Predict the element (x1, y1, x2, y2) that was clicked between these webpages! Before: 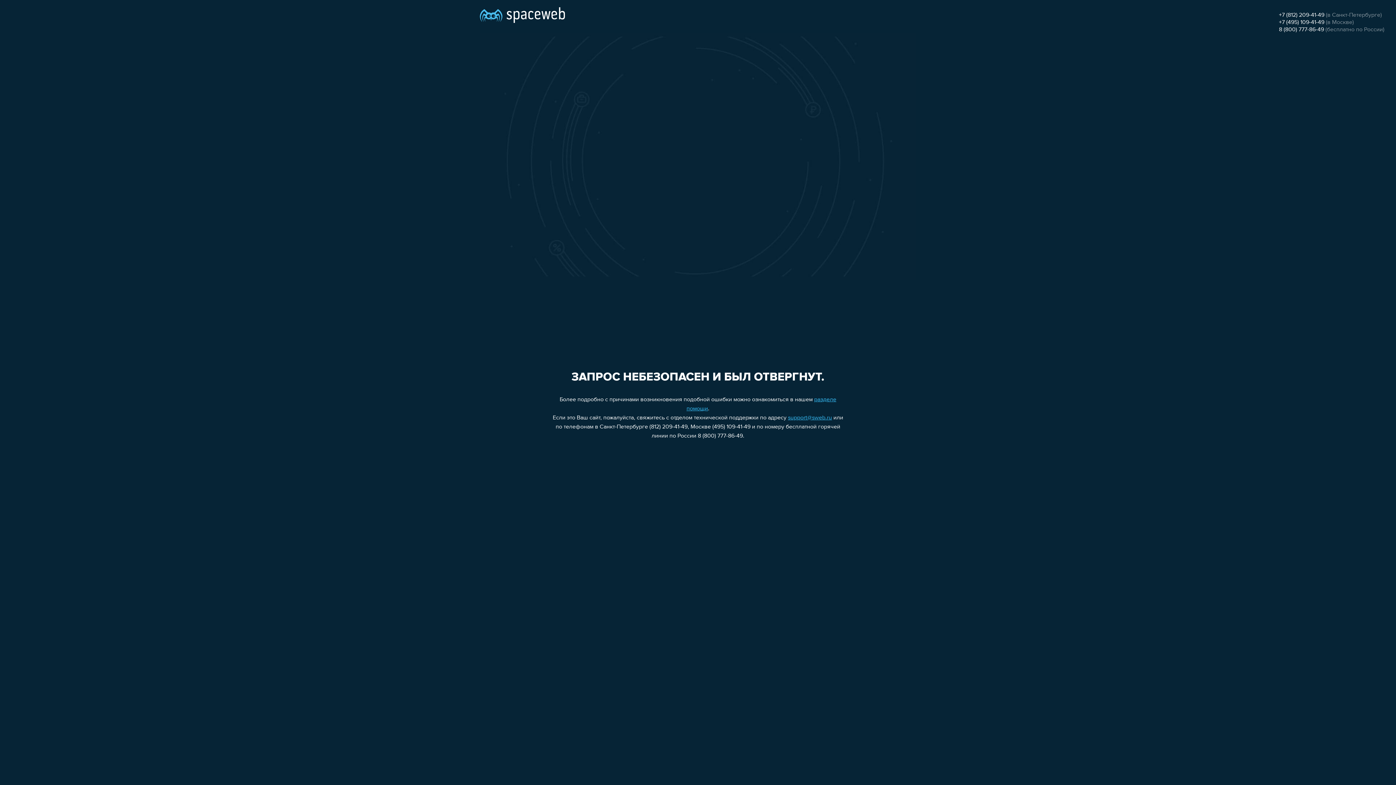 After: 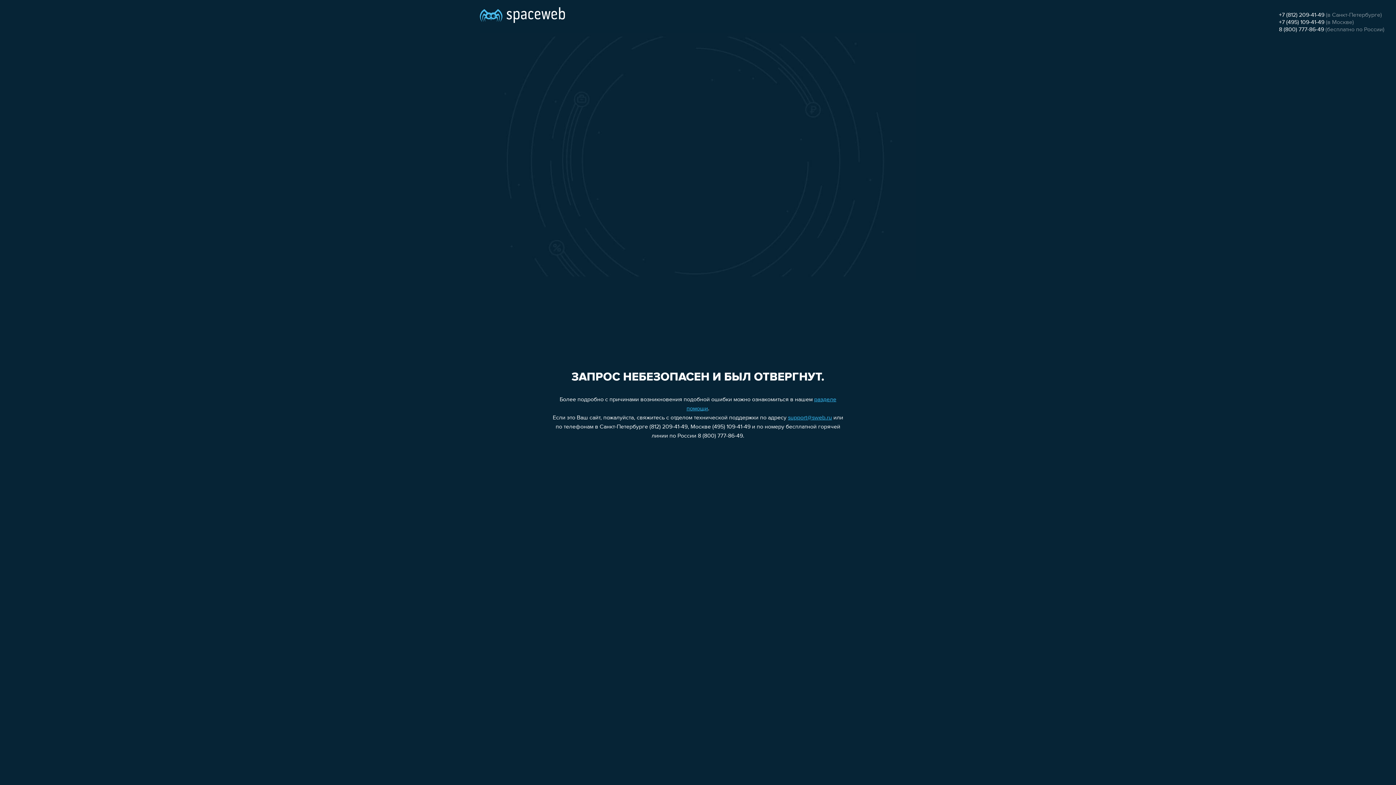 Action: bbox: (1279, 12, 1324, 18) label: +7 (812) 209-41-49